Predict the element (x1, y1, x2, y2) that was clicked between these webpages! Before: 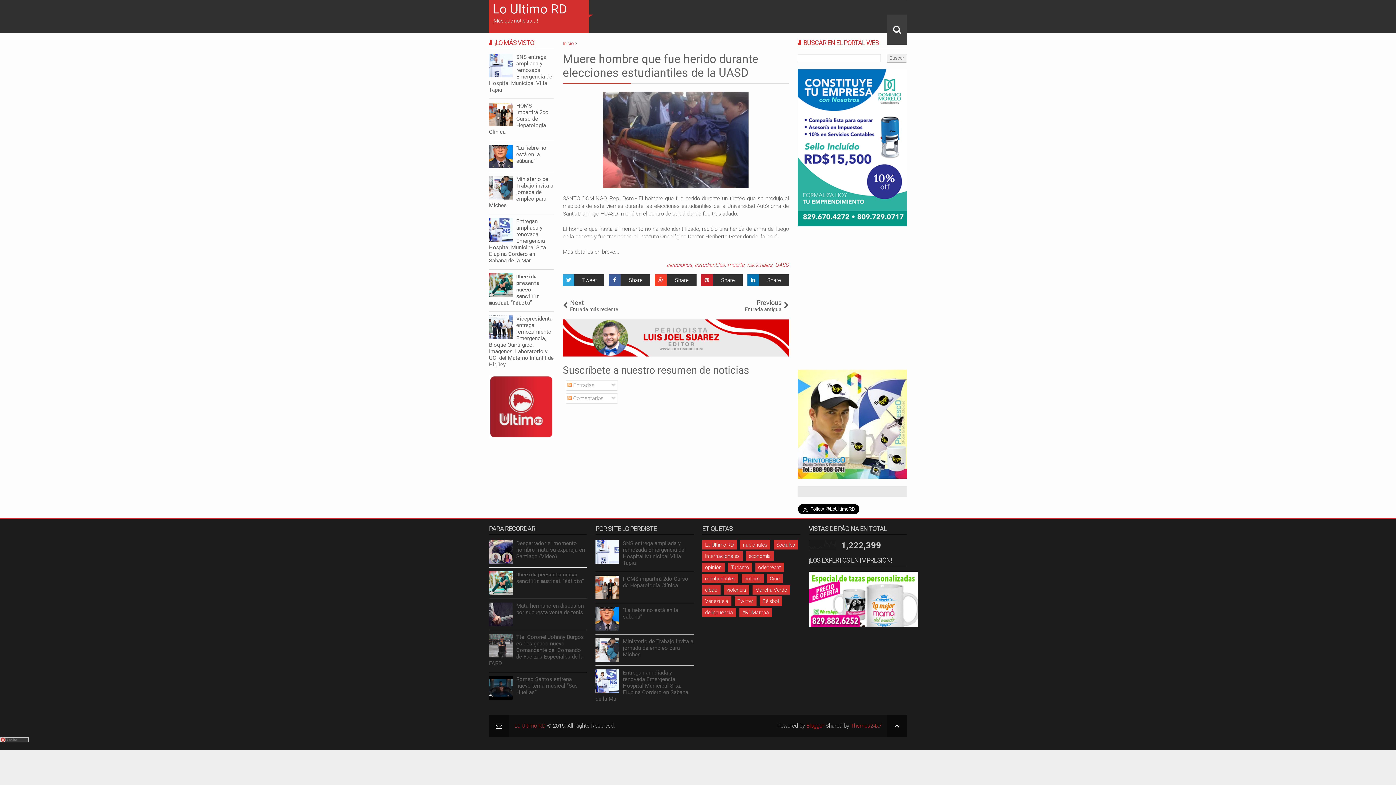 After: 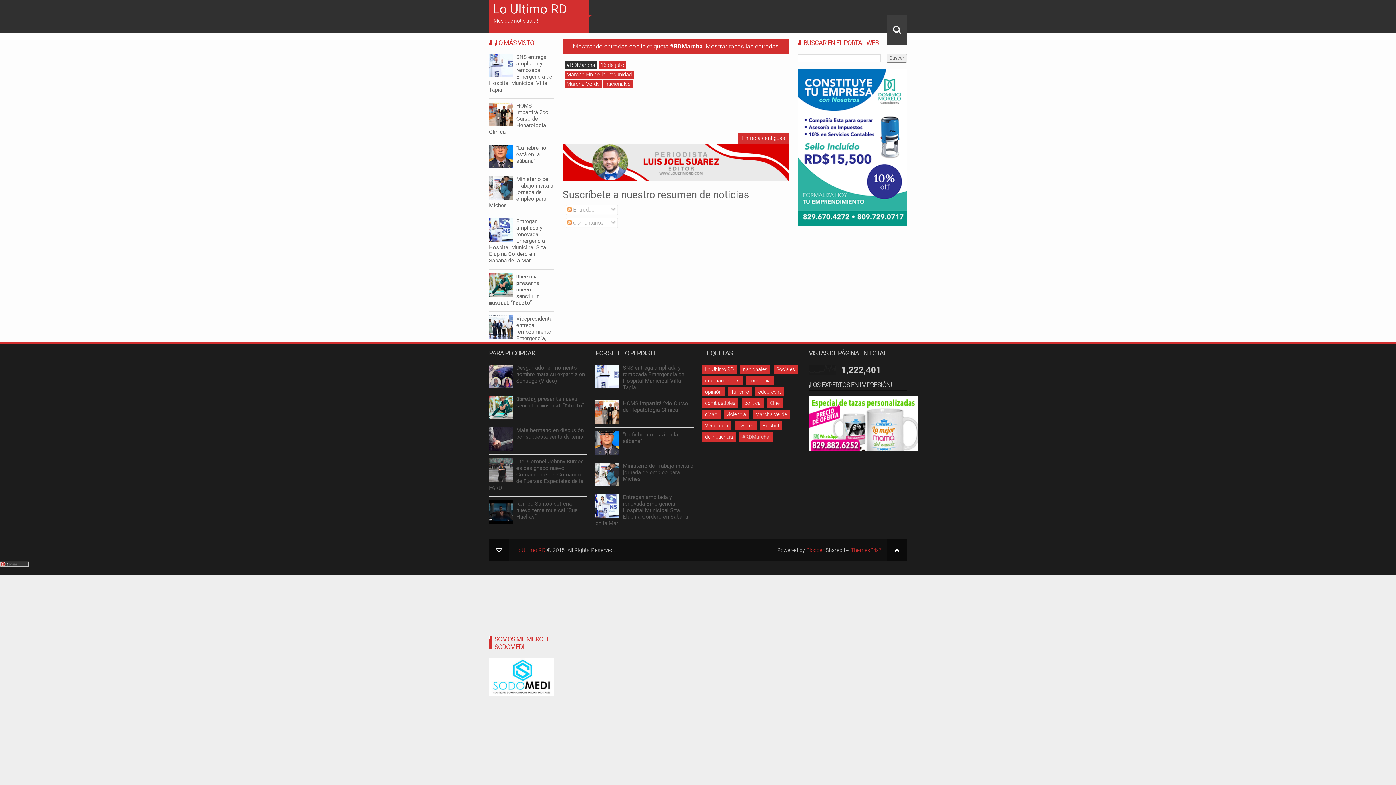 Action: bbox: (742, 609, 769, 615) label: #RDMarcha